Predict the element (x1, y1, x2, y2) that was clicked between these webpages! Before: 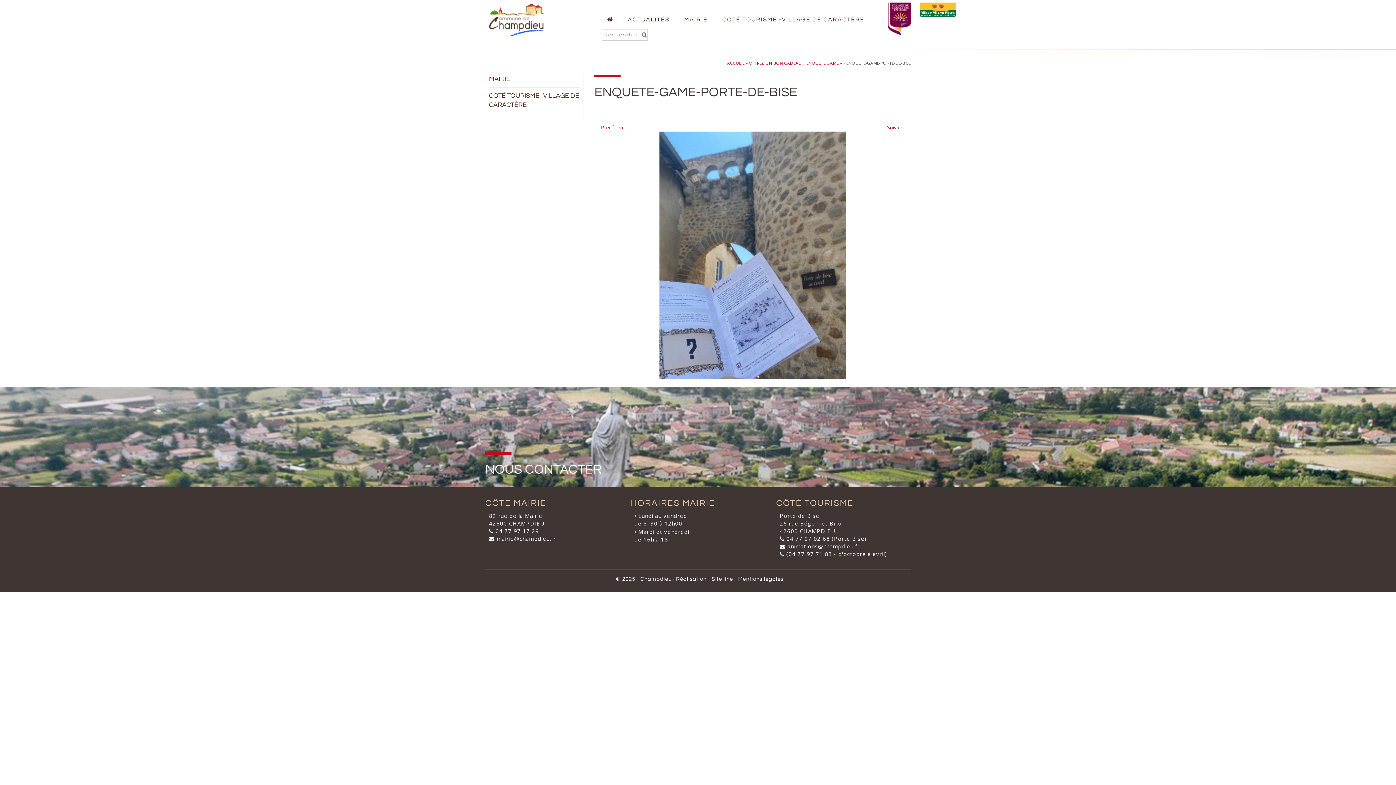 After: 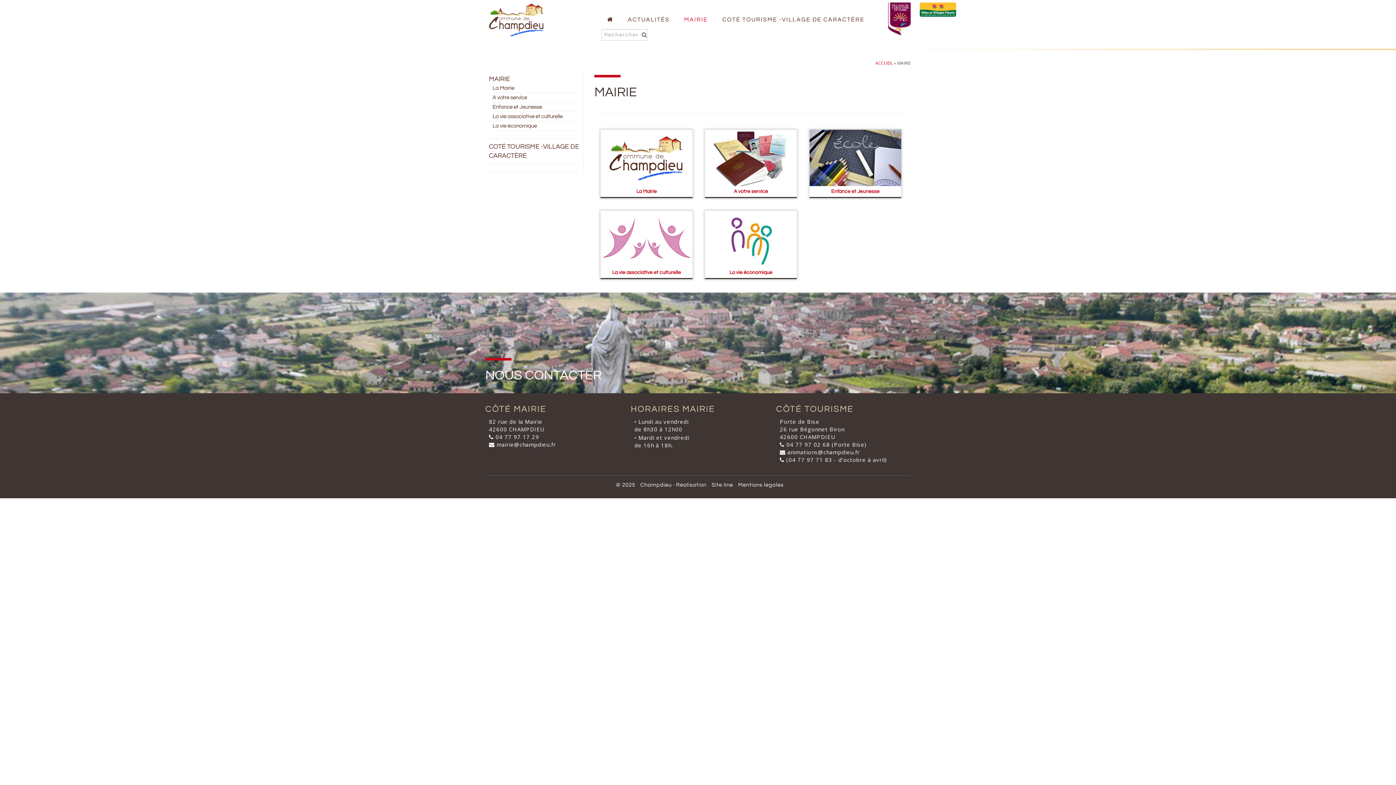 Action: label: MAIRIE bbox: (489, 75, 510, 82)